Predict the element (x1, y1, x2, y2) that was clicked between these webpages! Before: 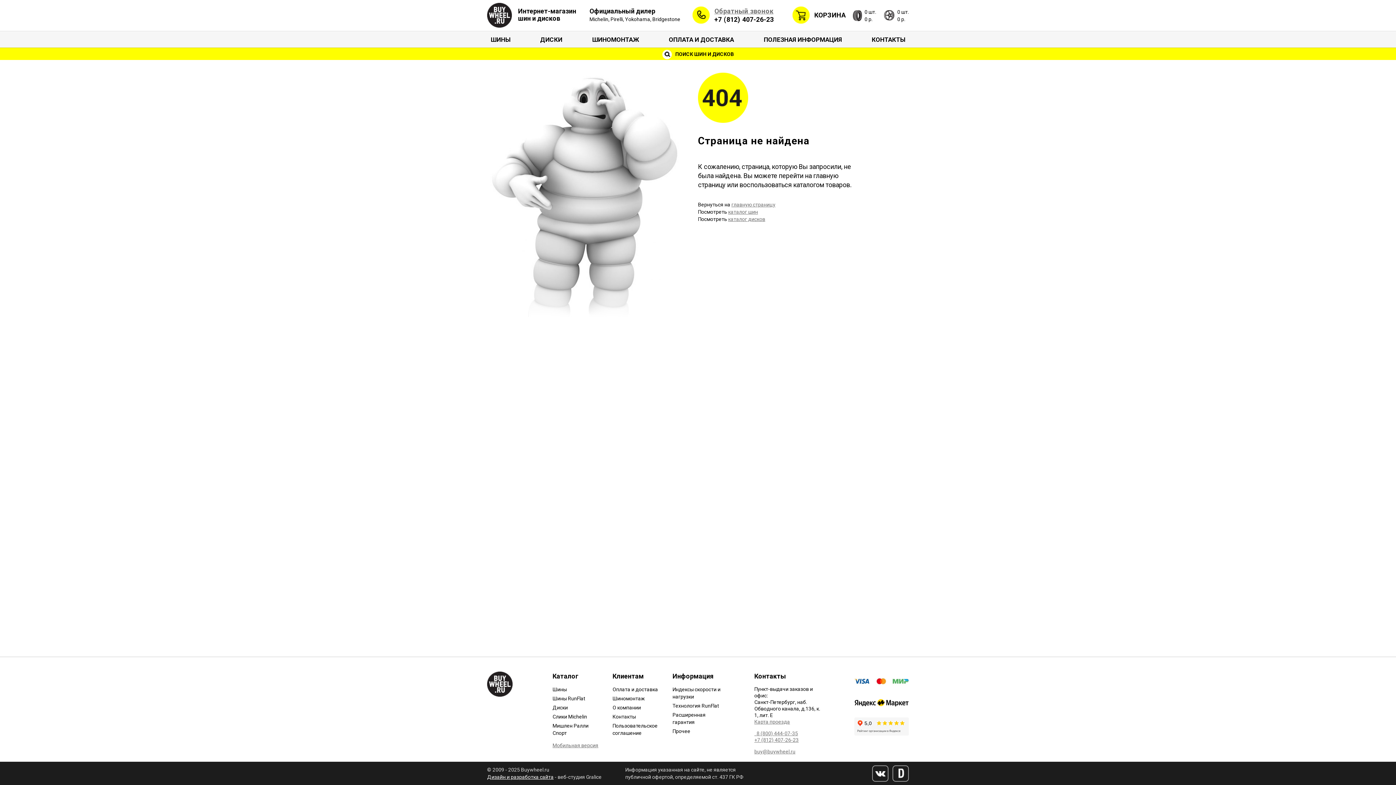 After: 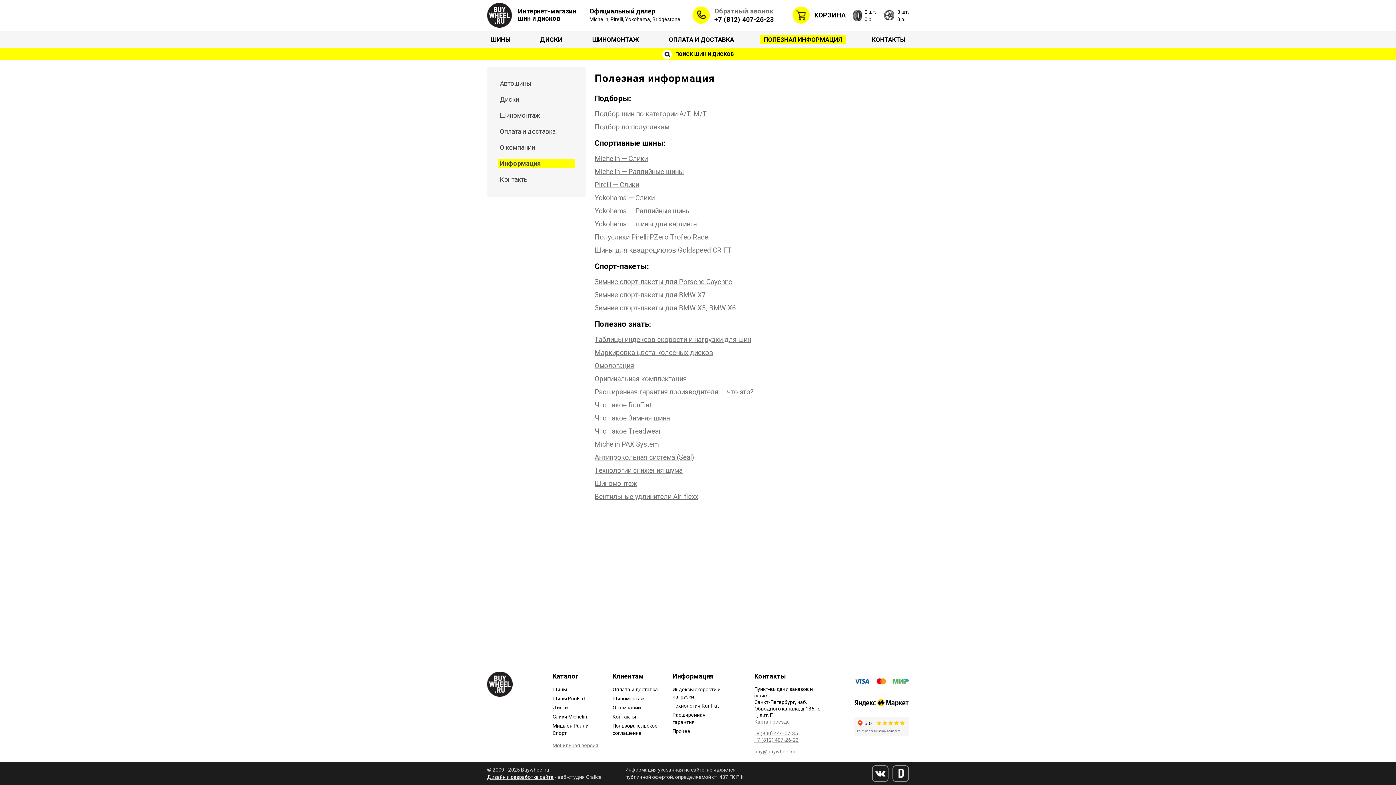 Action: bbox: (760, 35, 845, 43) label: ПОЛЕЗНАЯ ИНФОРМАЦИЯ